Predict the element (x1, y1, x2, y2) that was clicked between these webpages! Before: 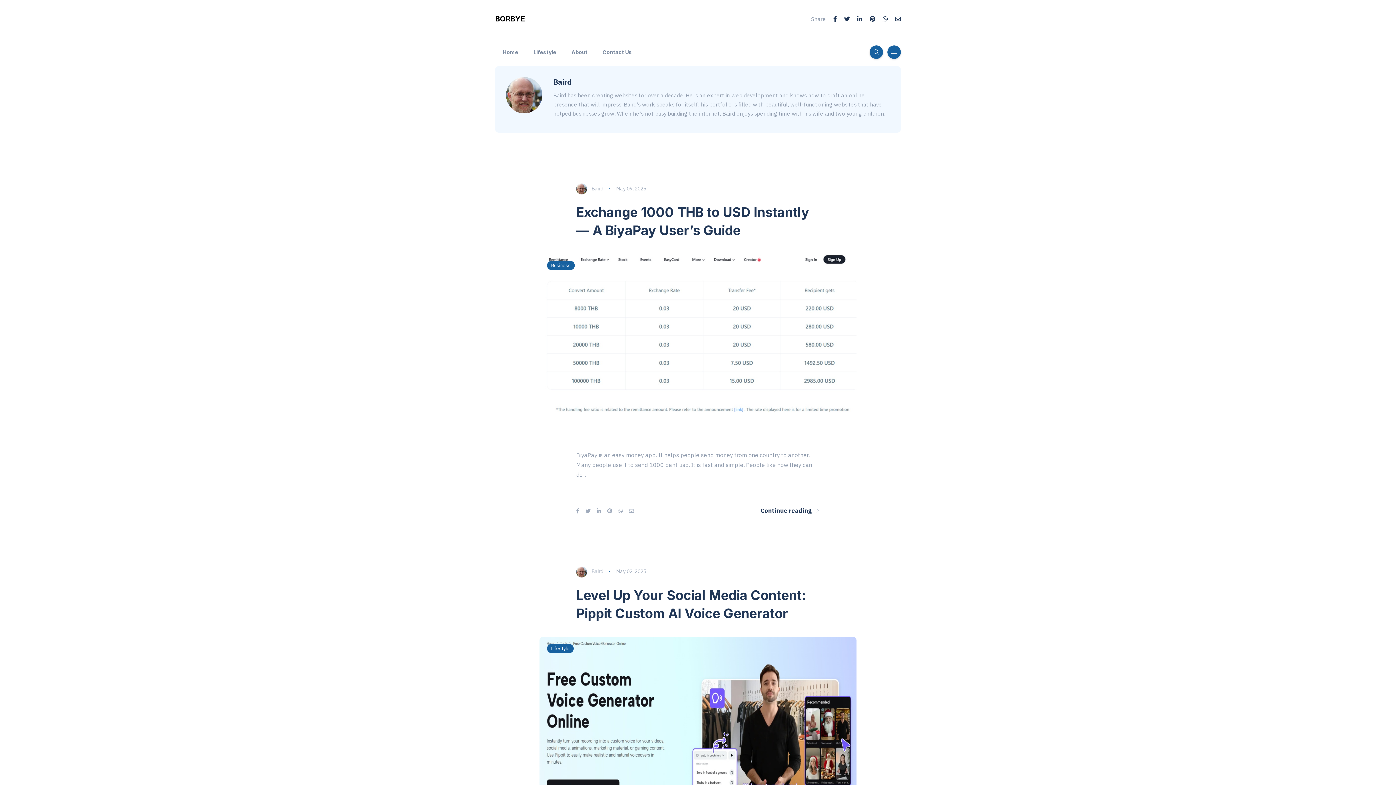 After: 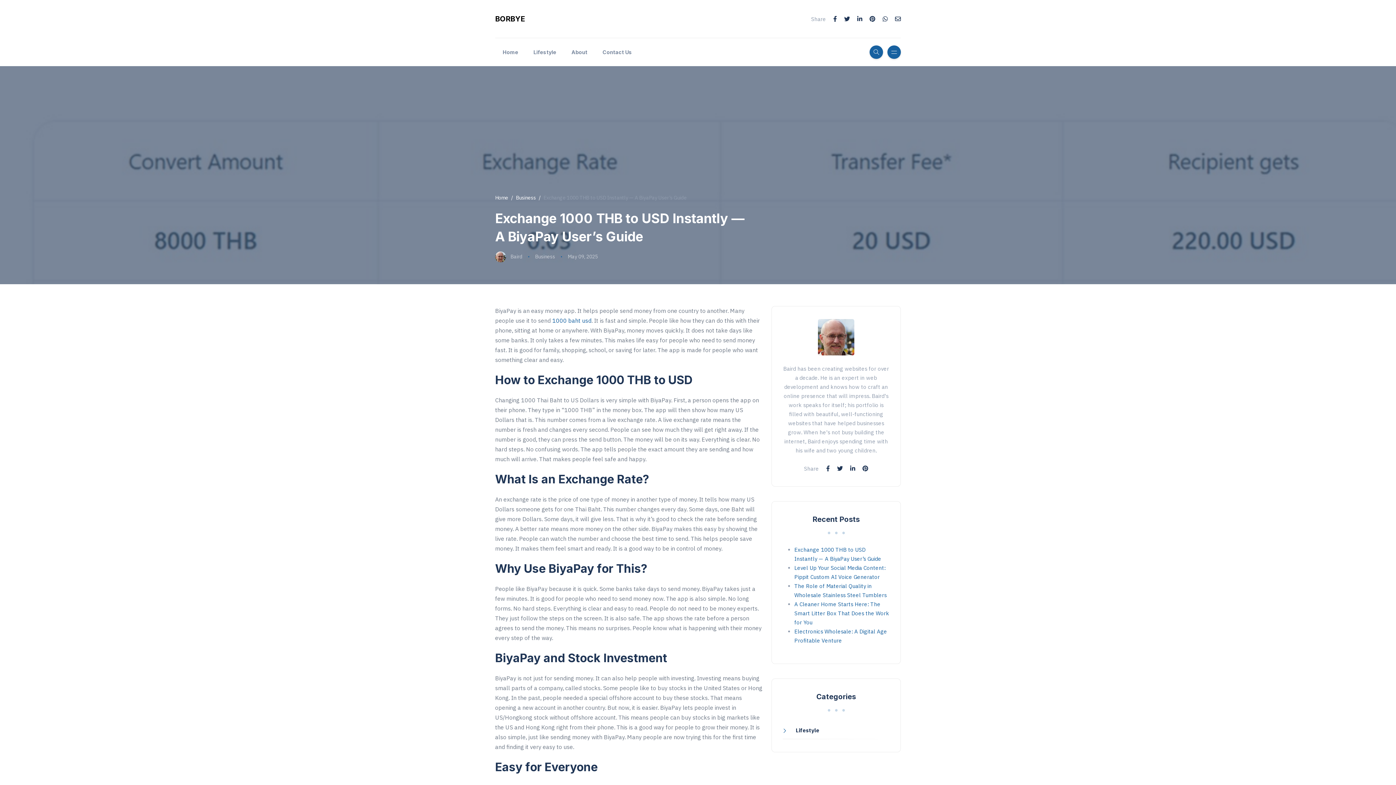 Action: bbox: (540, 253, 856, 432)